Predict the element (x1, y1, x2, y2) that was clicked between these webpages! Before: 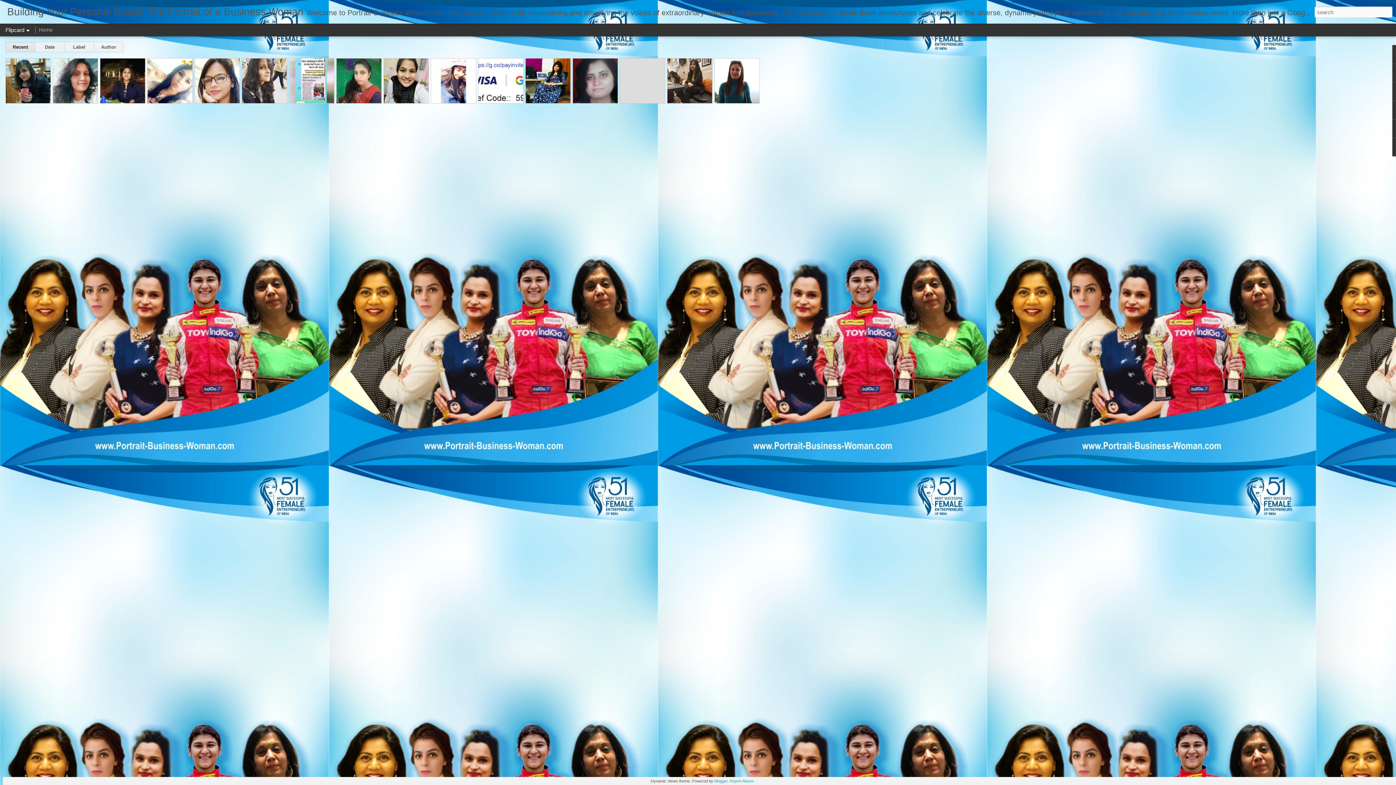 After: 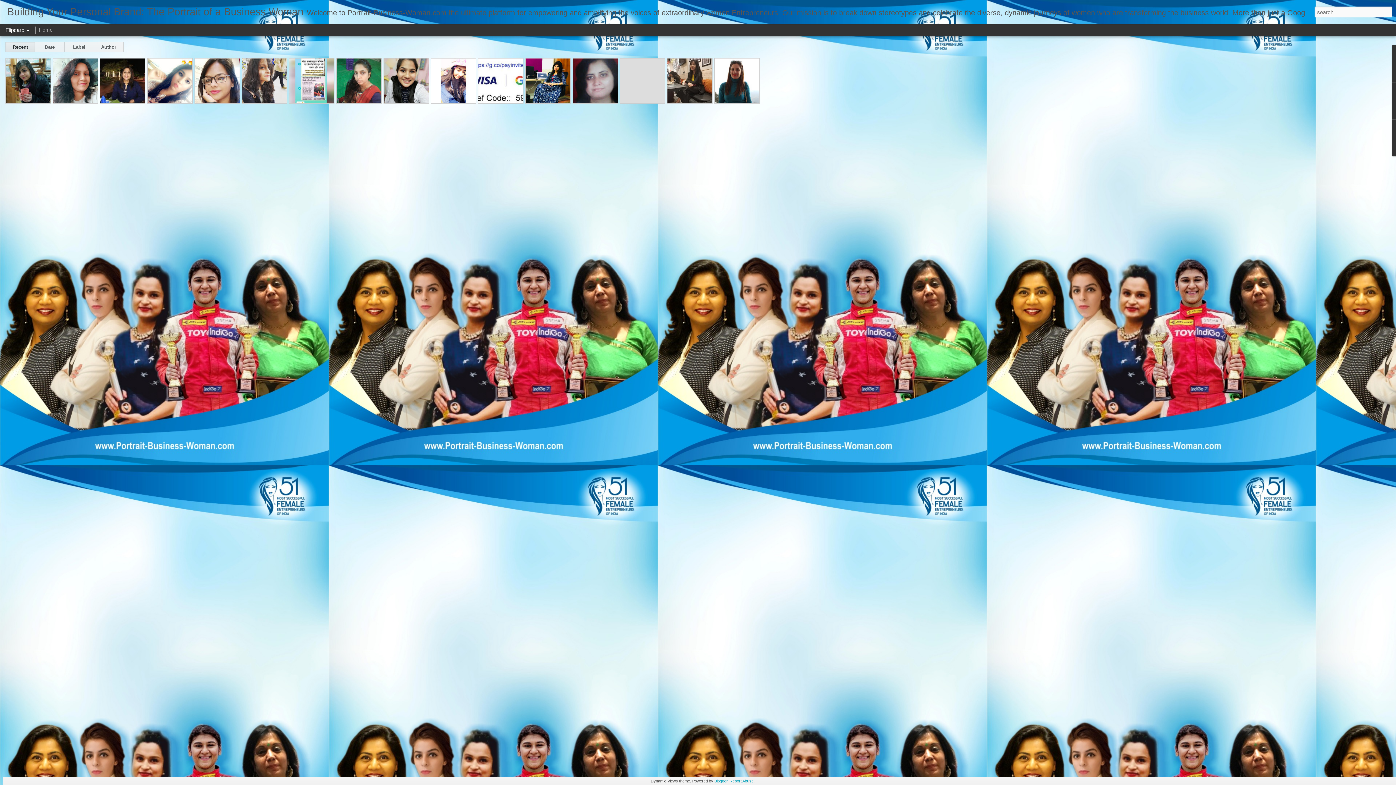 Action: label: Report Abuse bbox: (729, 779, 753, 783)